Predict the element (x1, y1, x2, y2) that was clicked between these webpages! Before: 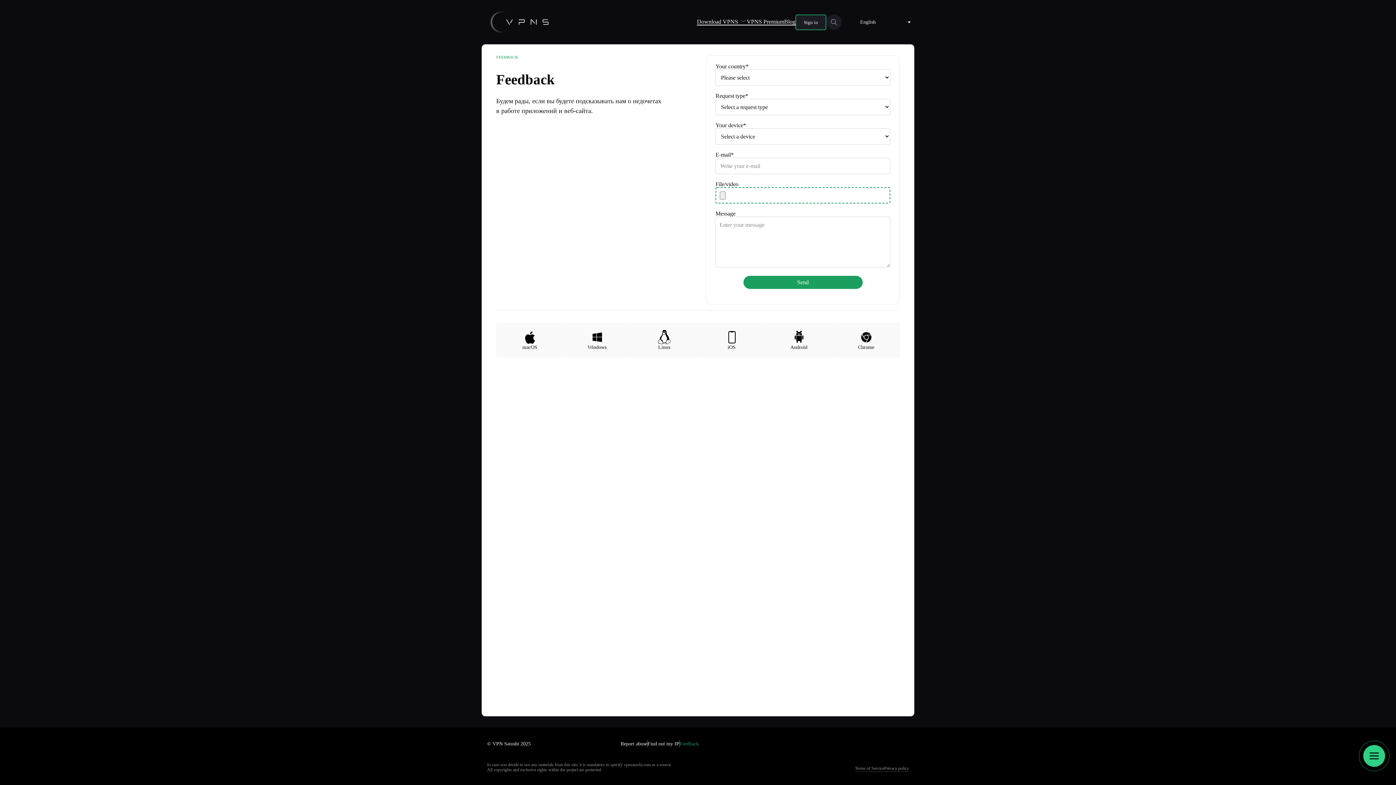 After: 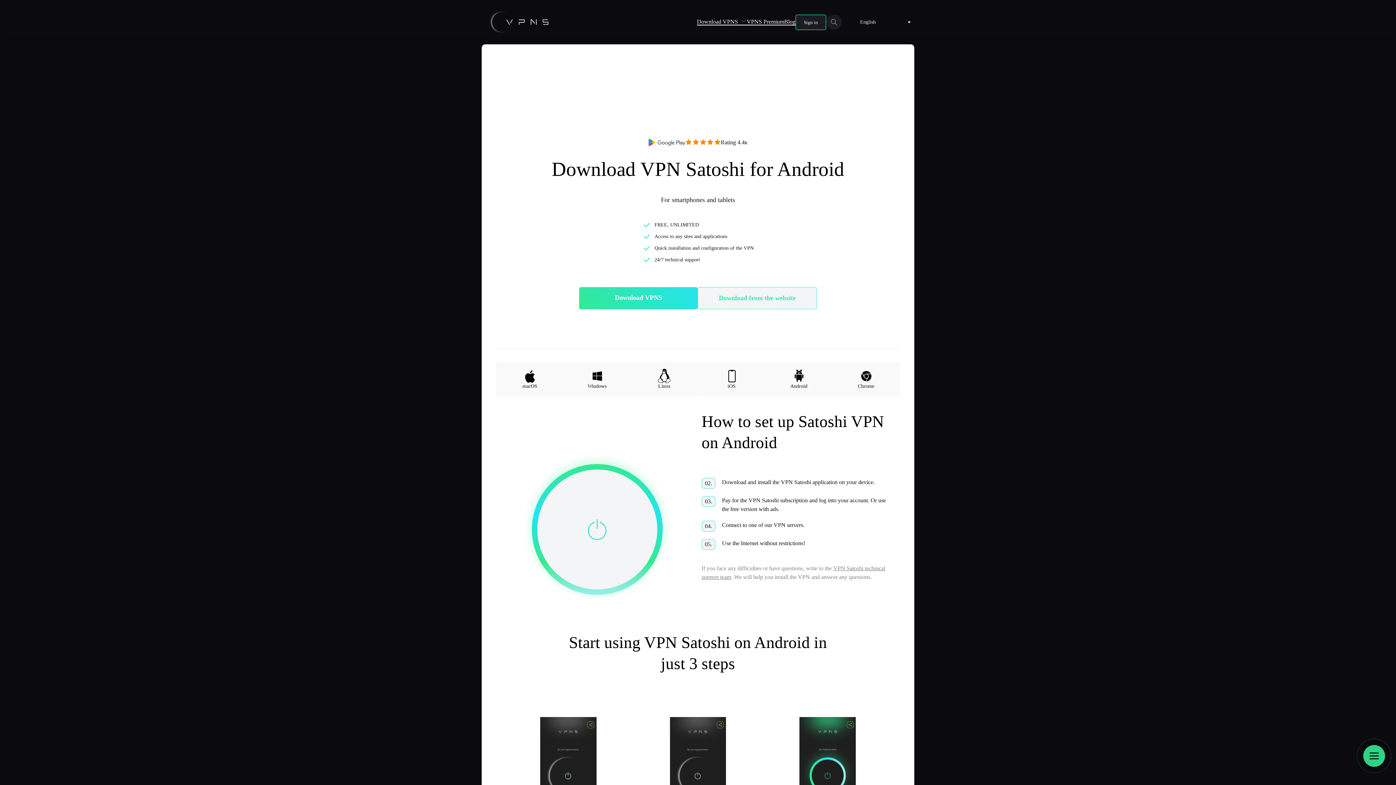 Action: bbox: (765, 322, 832, 357) label: Android